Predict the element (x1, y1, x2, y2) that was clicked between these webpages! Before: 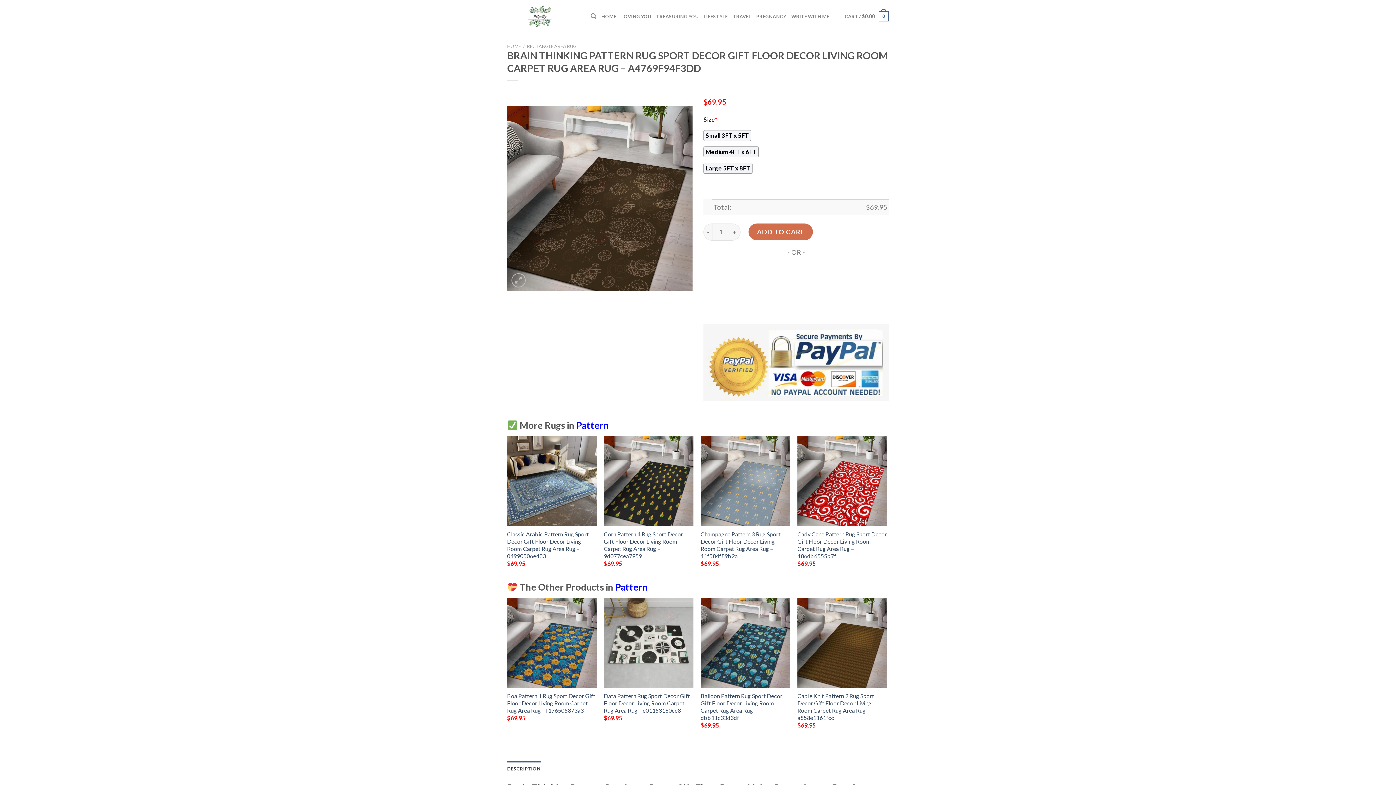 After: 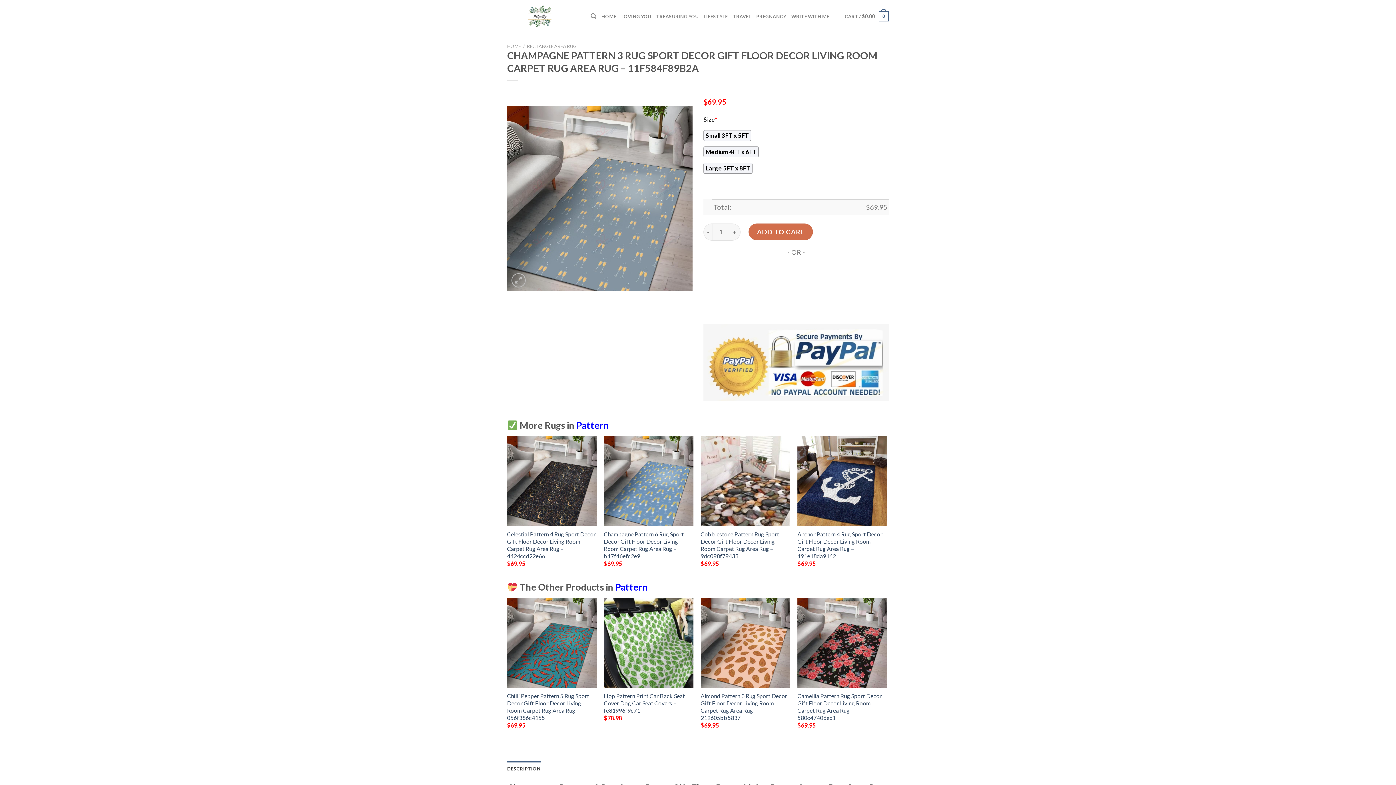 Action: label: Champagne Pattern 3 Rug Sport Decor Gift Floor Decor Living Room Carpet Rug Area Rug – 11f584f89b2a bbox: (700, 530, 790, 559)